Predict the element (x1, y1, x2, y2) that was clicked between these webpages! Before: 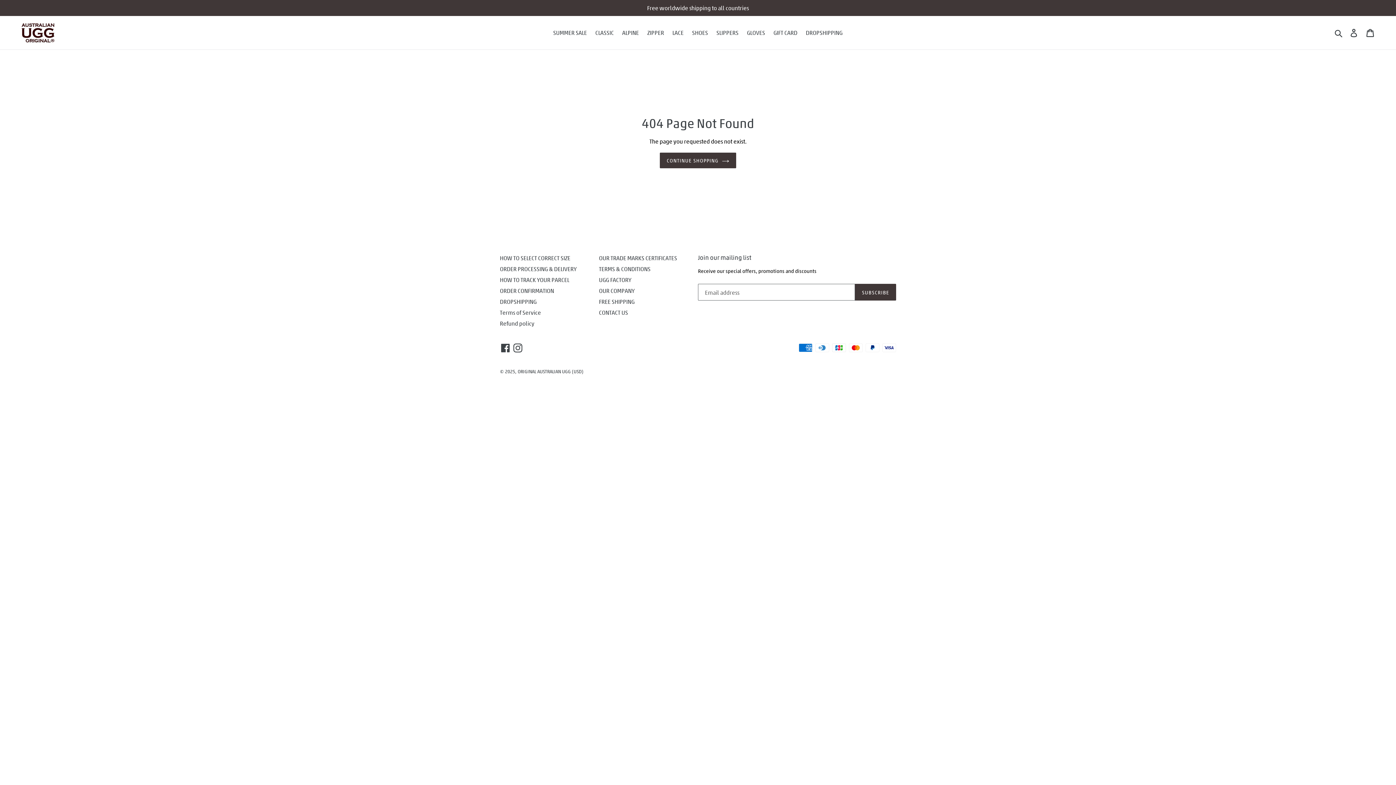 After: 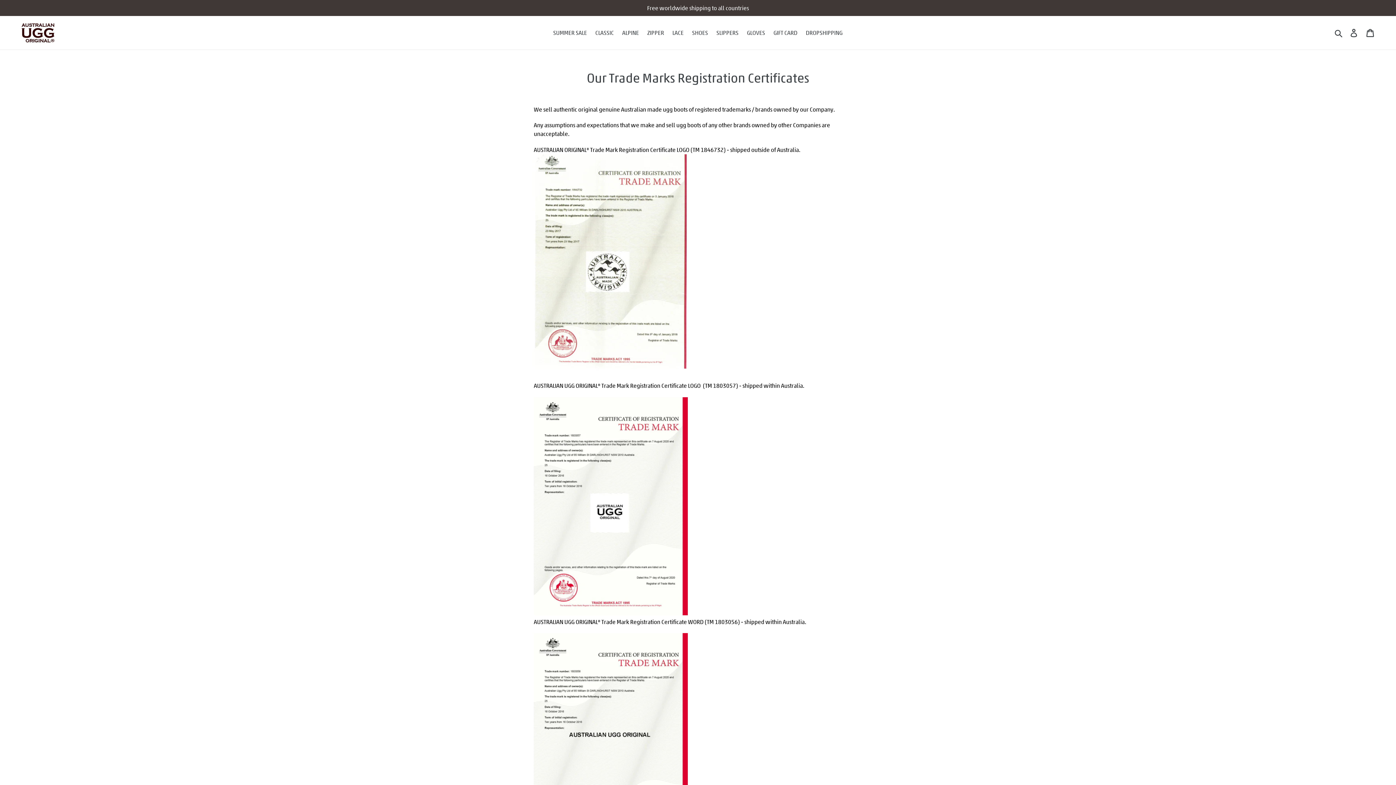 Action: label: OUR TRADE MARKS CERTIFICATES bbox: (599, 254, 677, 261)